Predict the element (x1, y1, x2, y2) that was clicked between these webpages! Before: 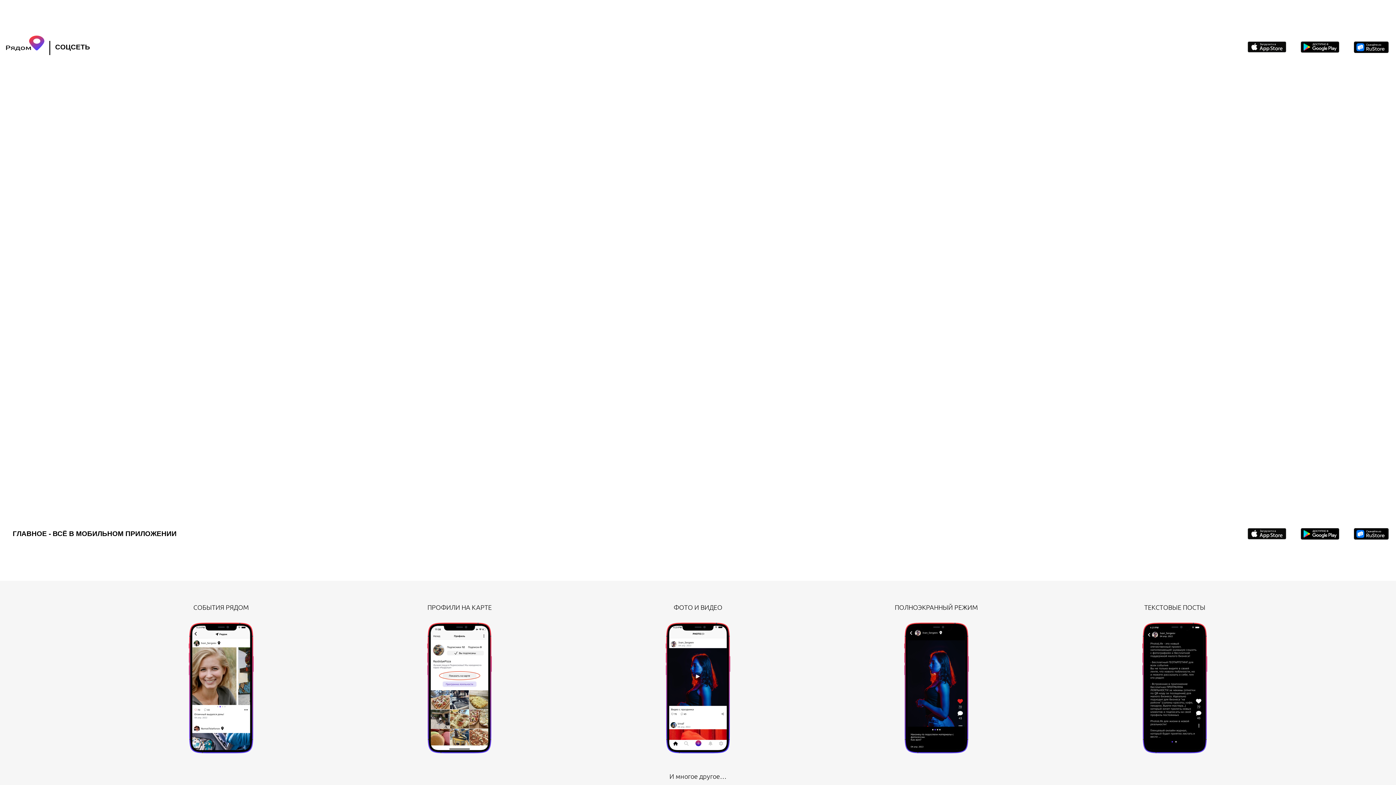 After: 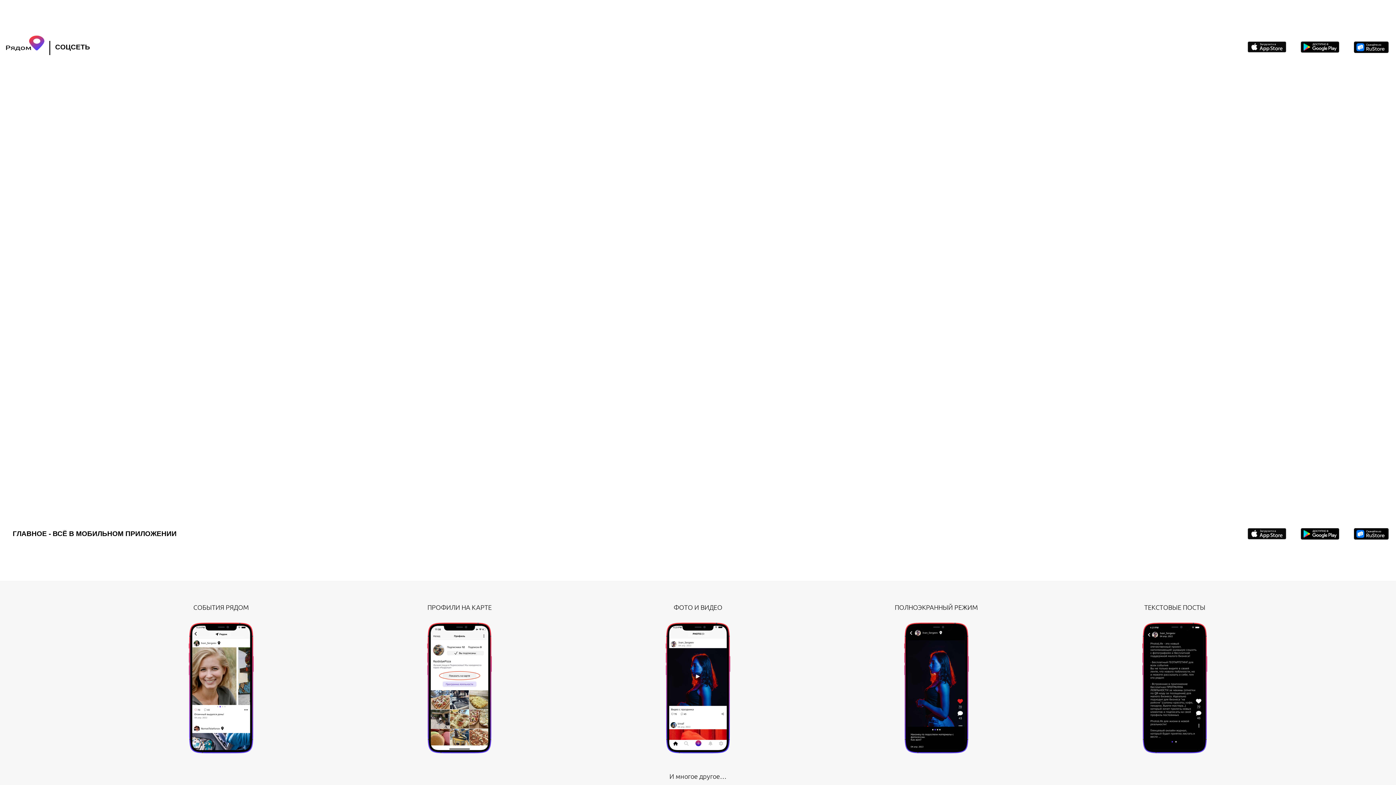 Action: bbox: (1248, 42, 1286, 49)